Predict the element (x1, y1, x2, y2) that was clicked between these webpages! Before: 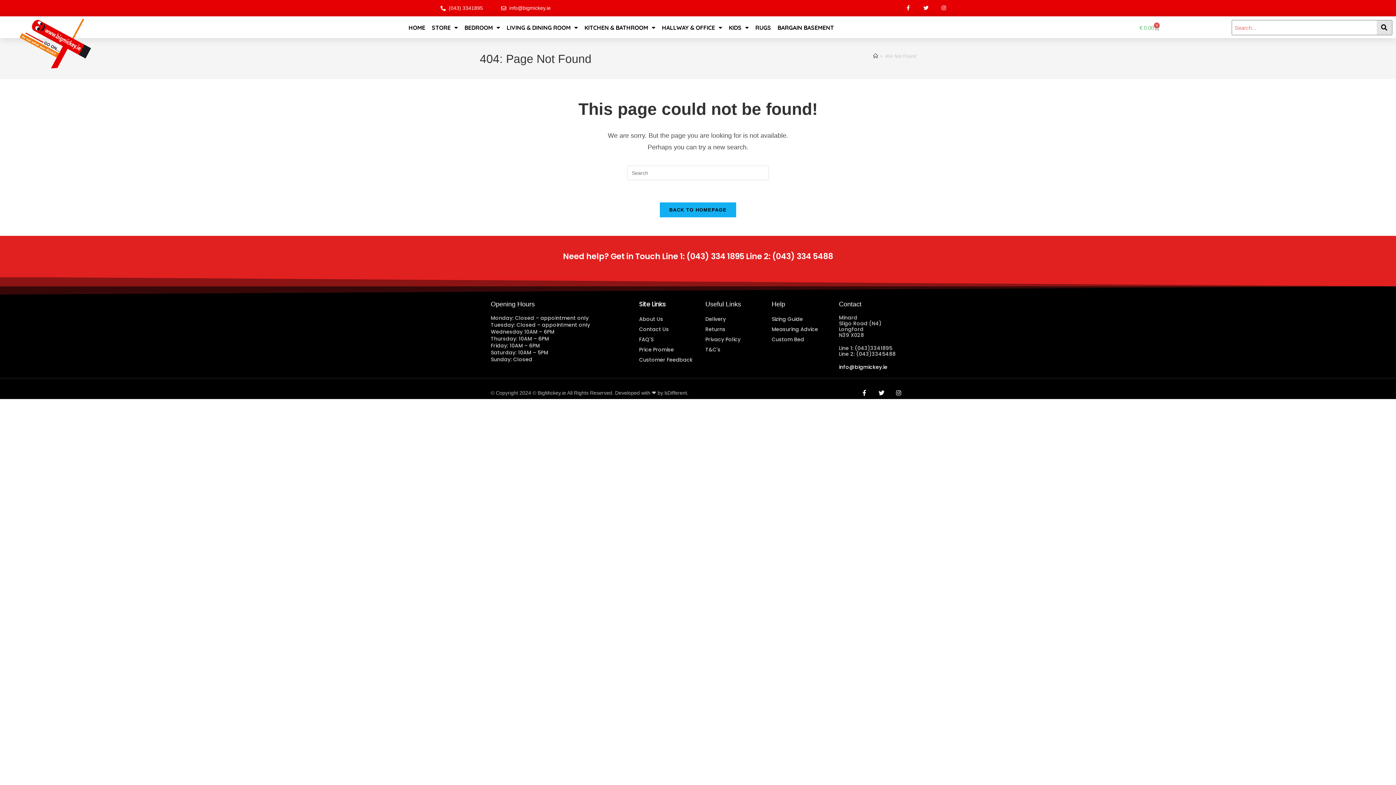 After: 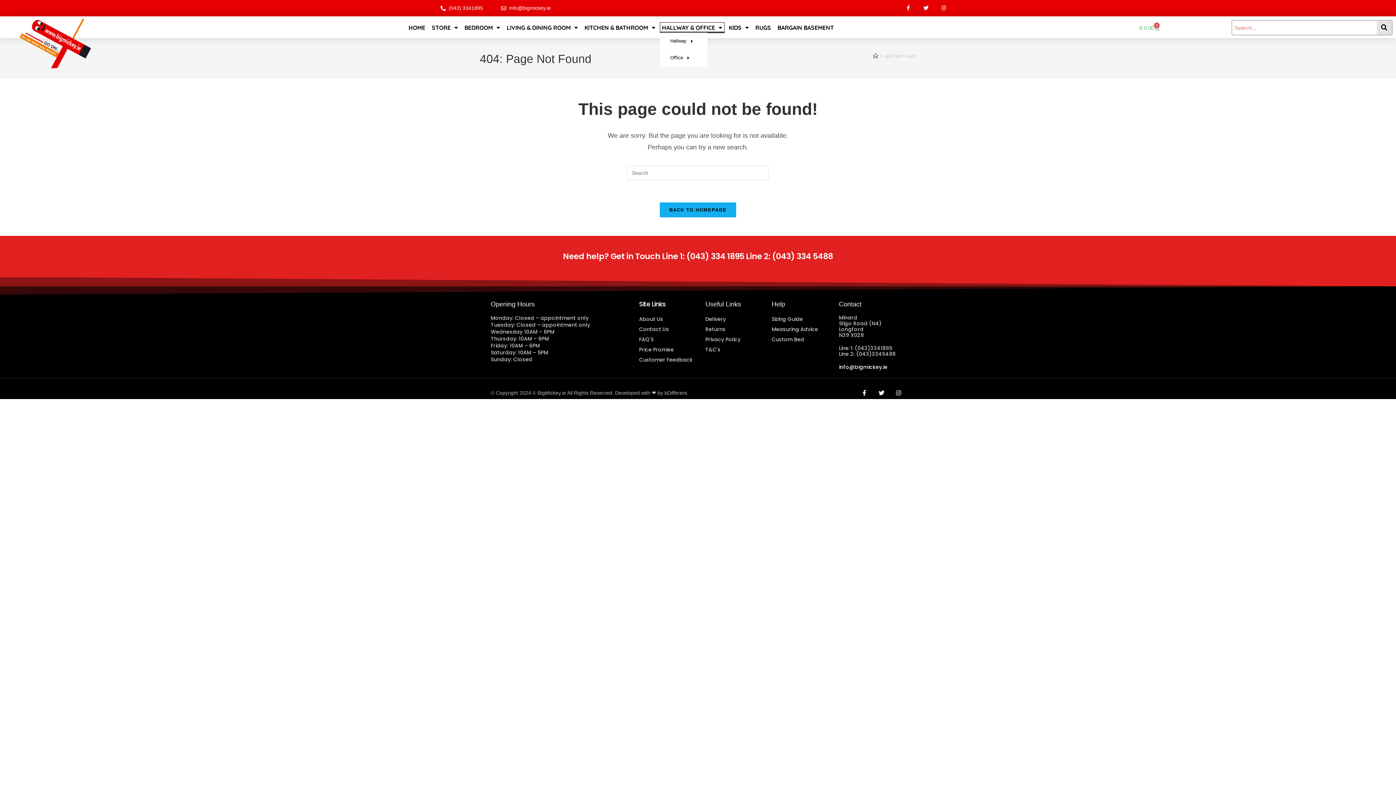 Action: bbox: (660, 22, 724, 32) label: HALLWAY & OFFICE